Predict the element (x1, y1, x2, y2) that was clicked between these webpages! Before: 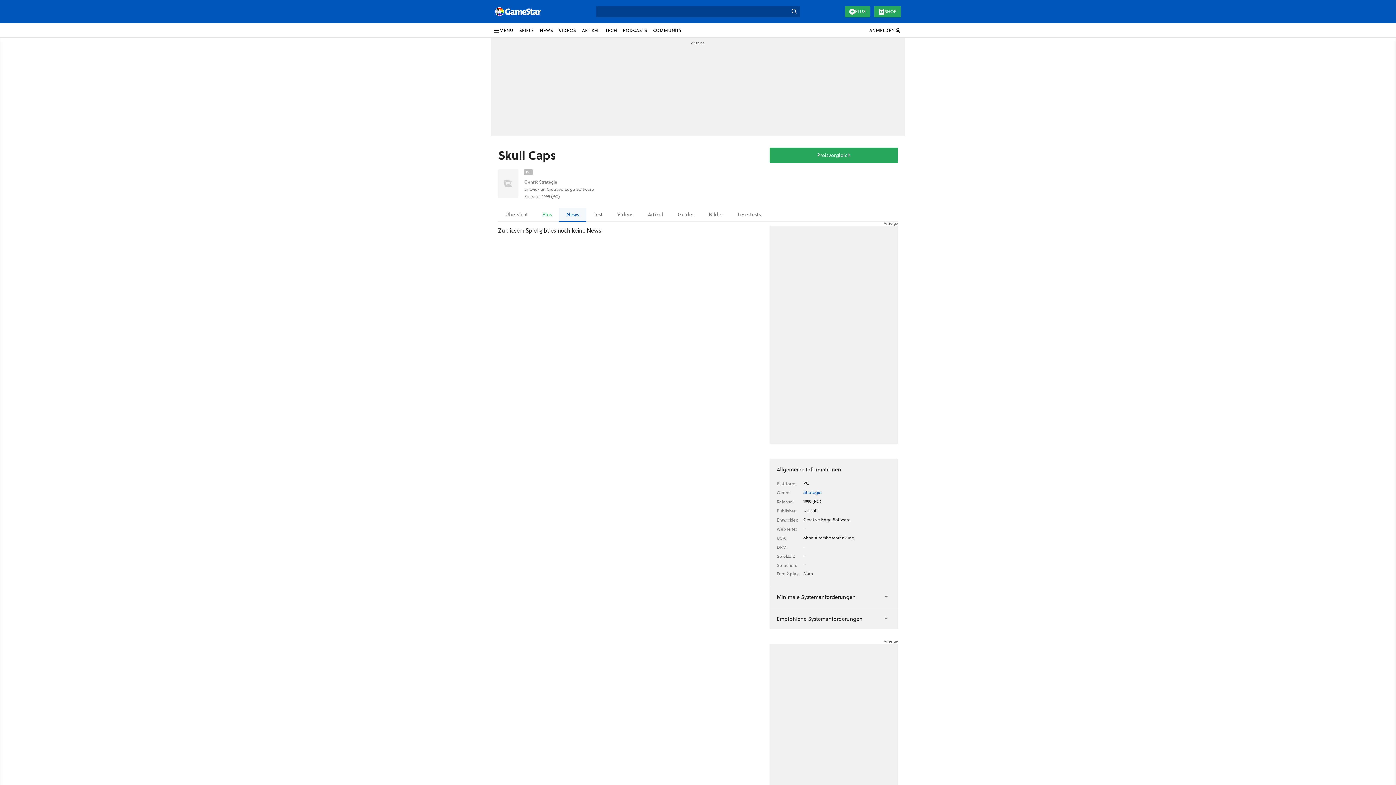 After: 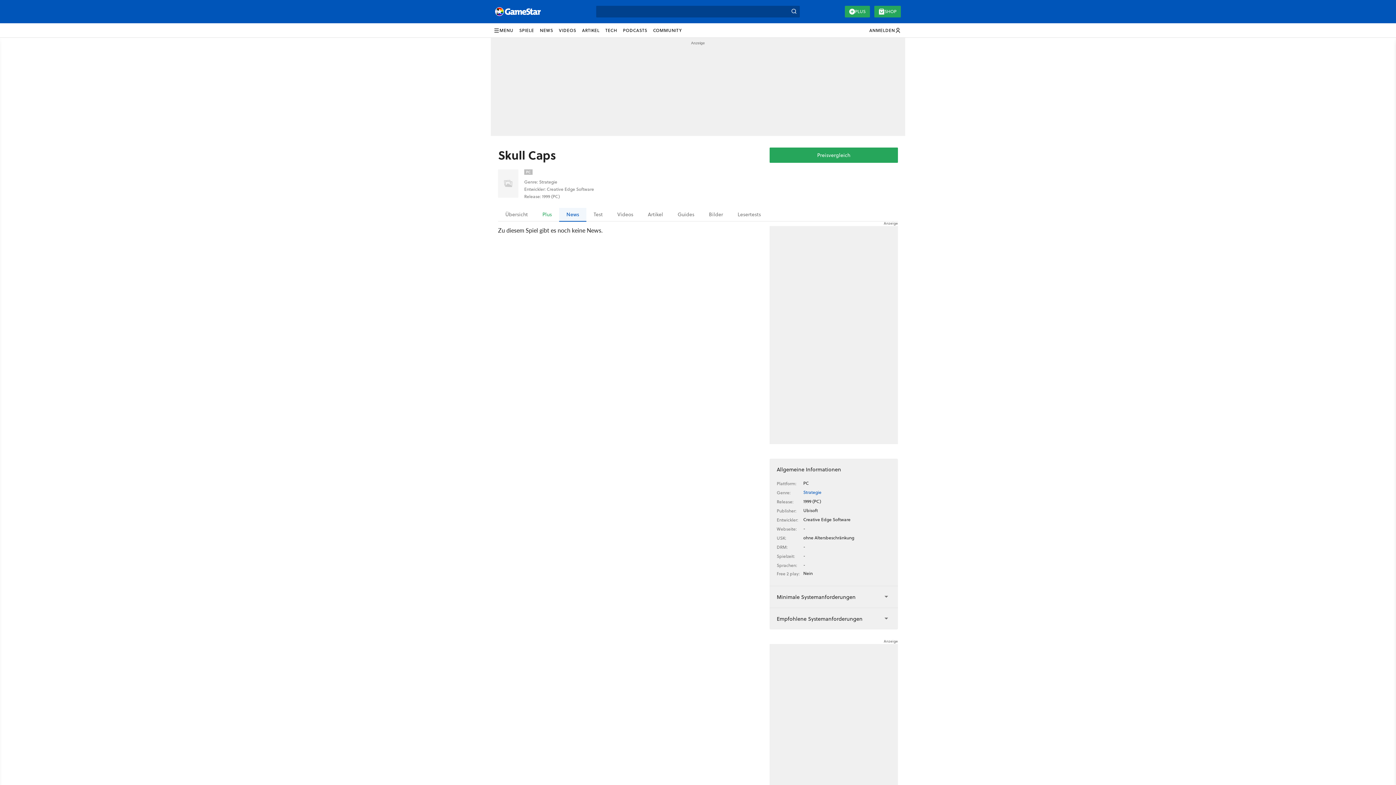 Action: label: News bbox: (559, 208, 586, 221)